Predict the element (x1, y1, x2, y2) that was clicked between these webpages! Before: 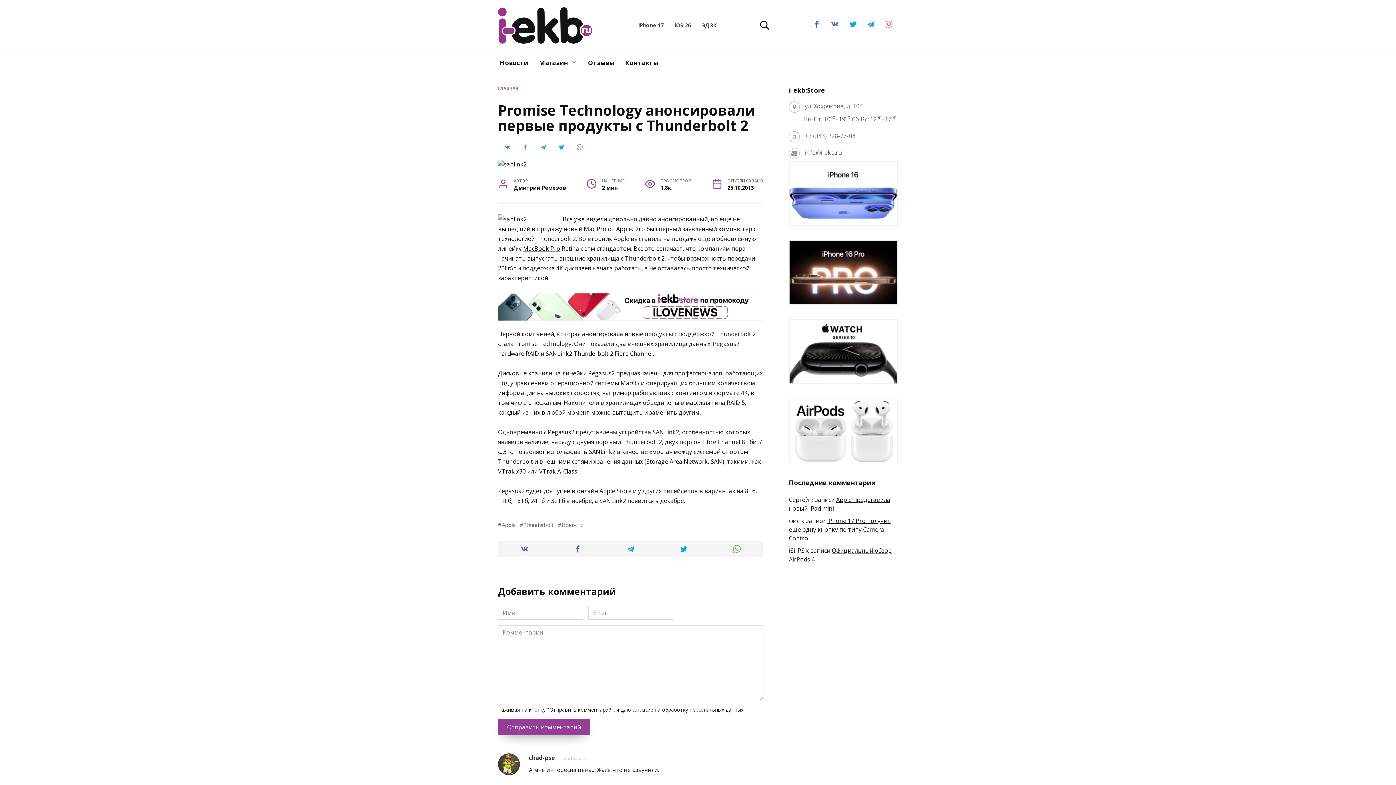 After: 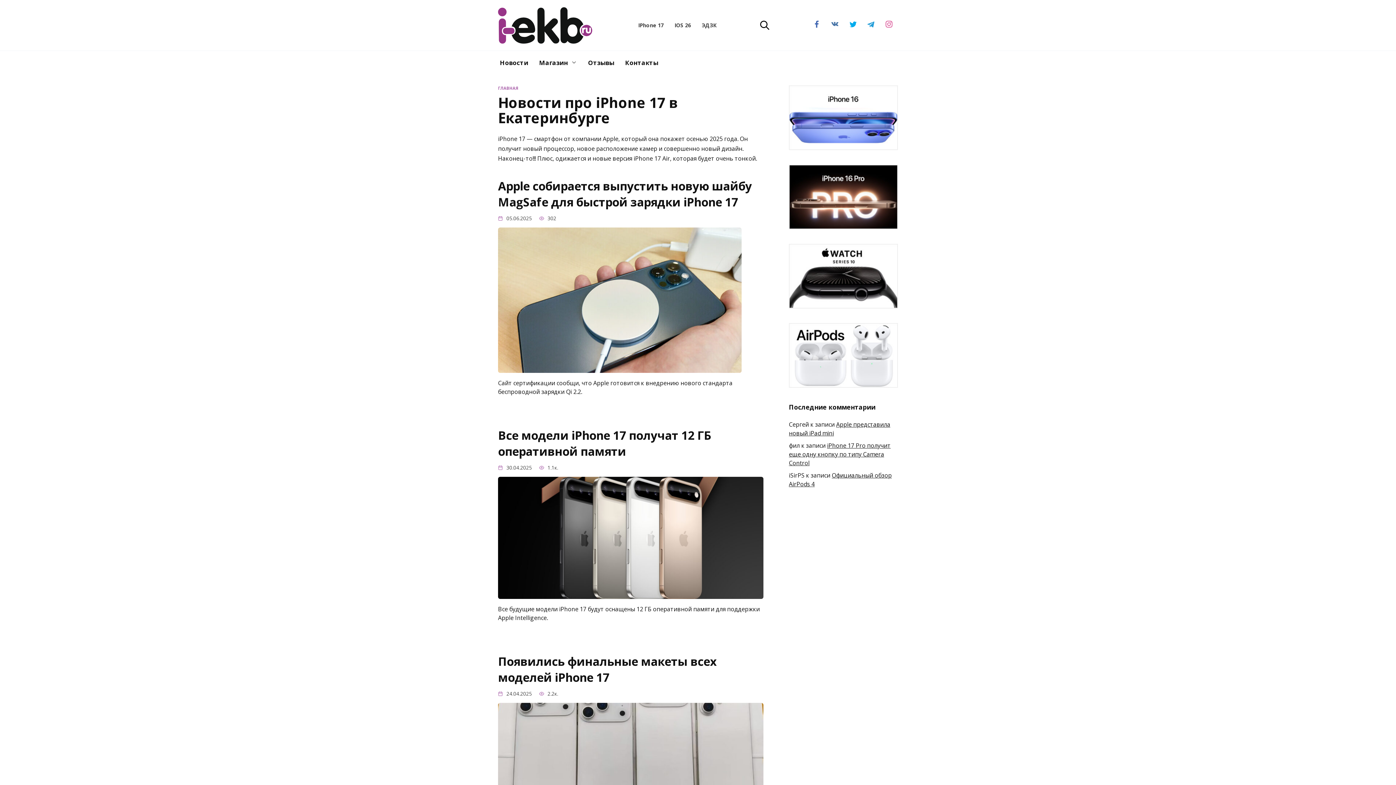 Action: bbox: (638, 21, 663, 28) label: IPhone 17